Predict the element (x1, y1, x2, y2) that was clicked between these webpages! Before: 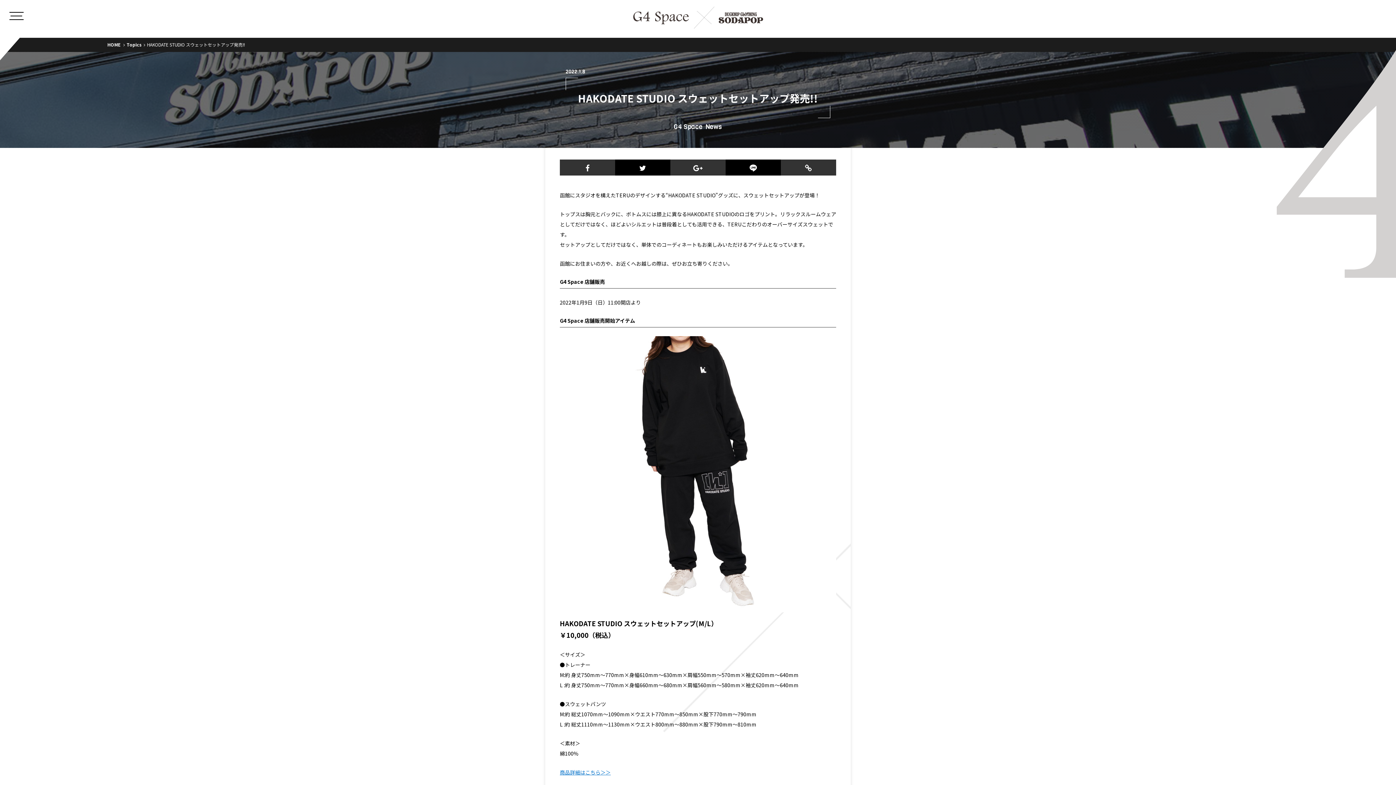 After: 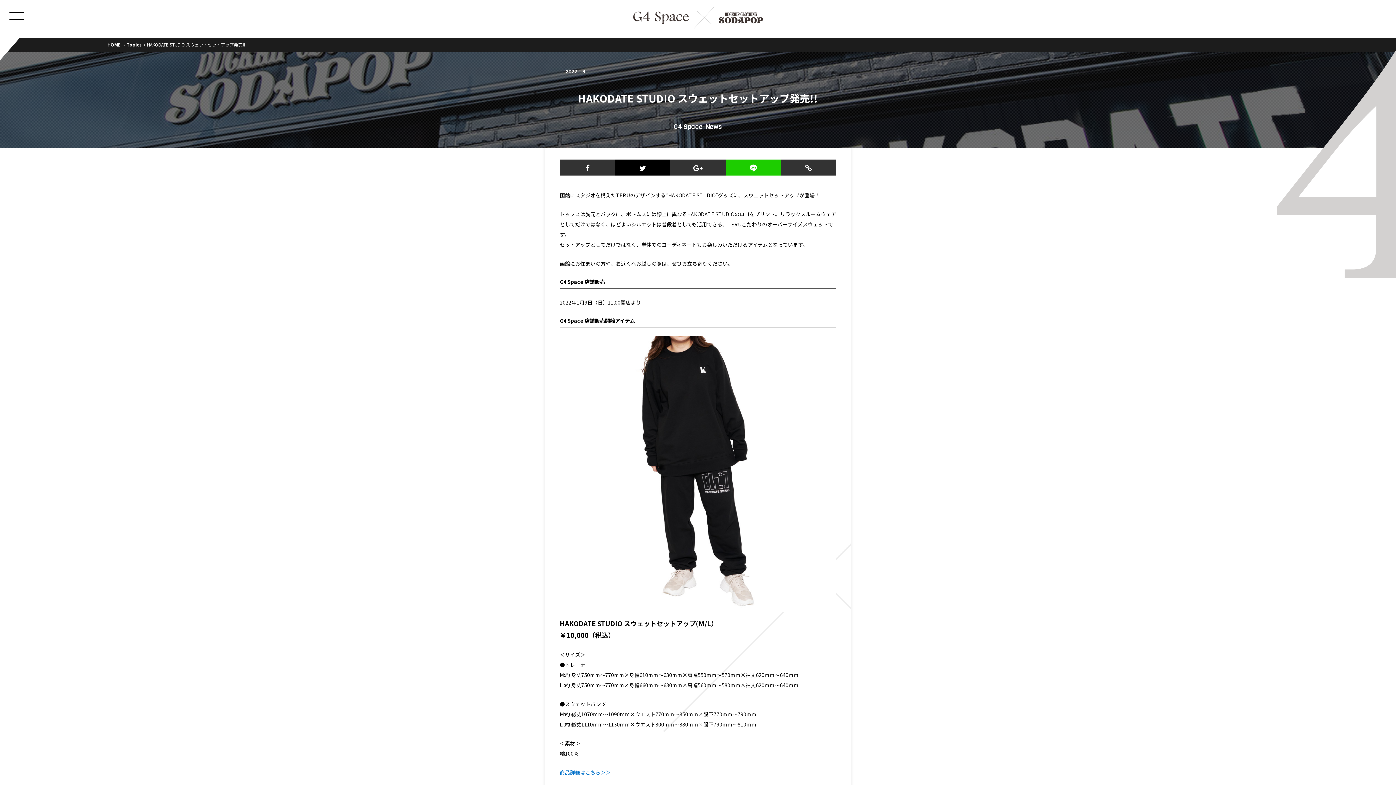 Action: bbox: (725, 159, 781, 175)